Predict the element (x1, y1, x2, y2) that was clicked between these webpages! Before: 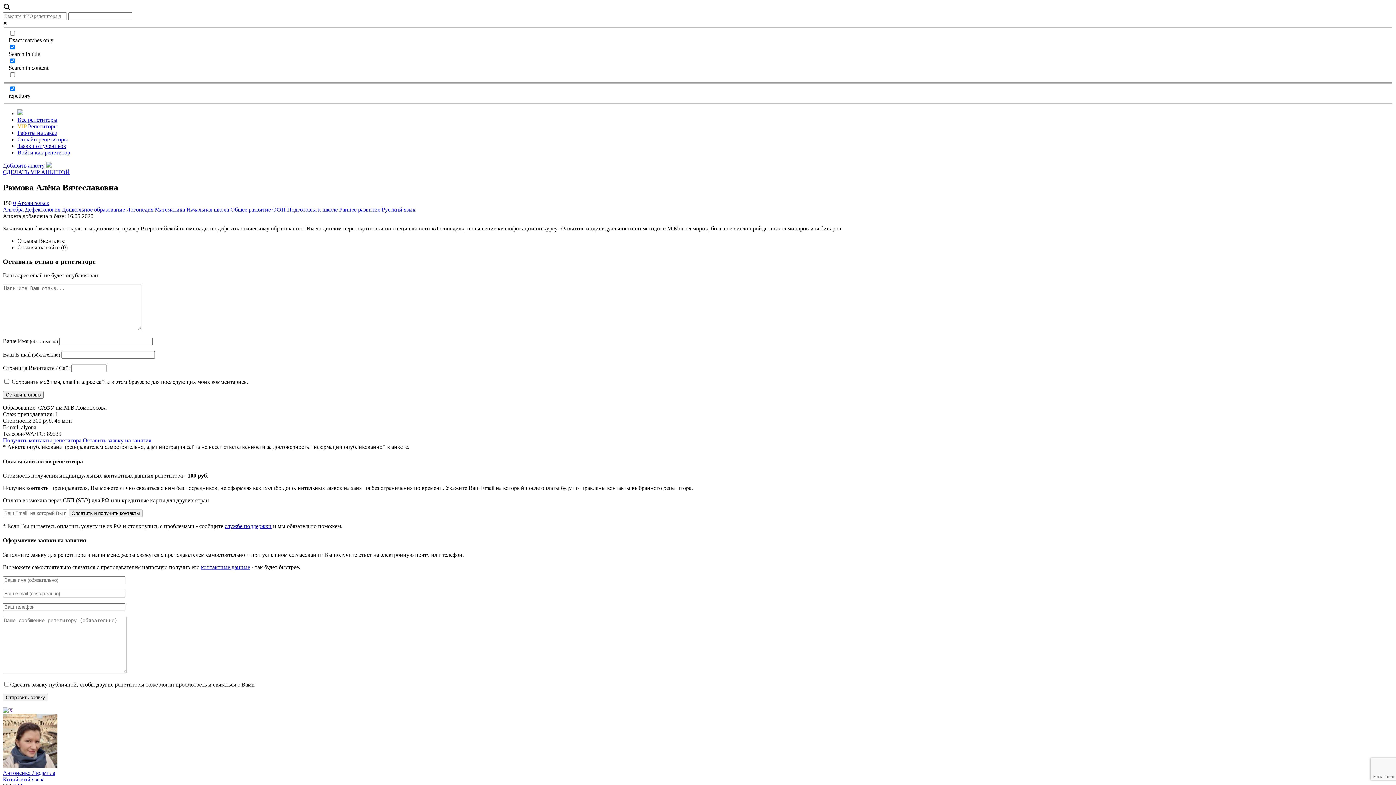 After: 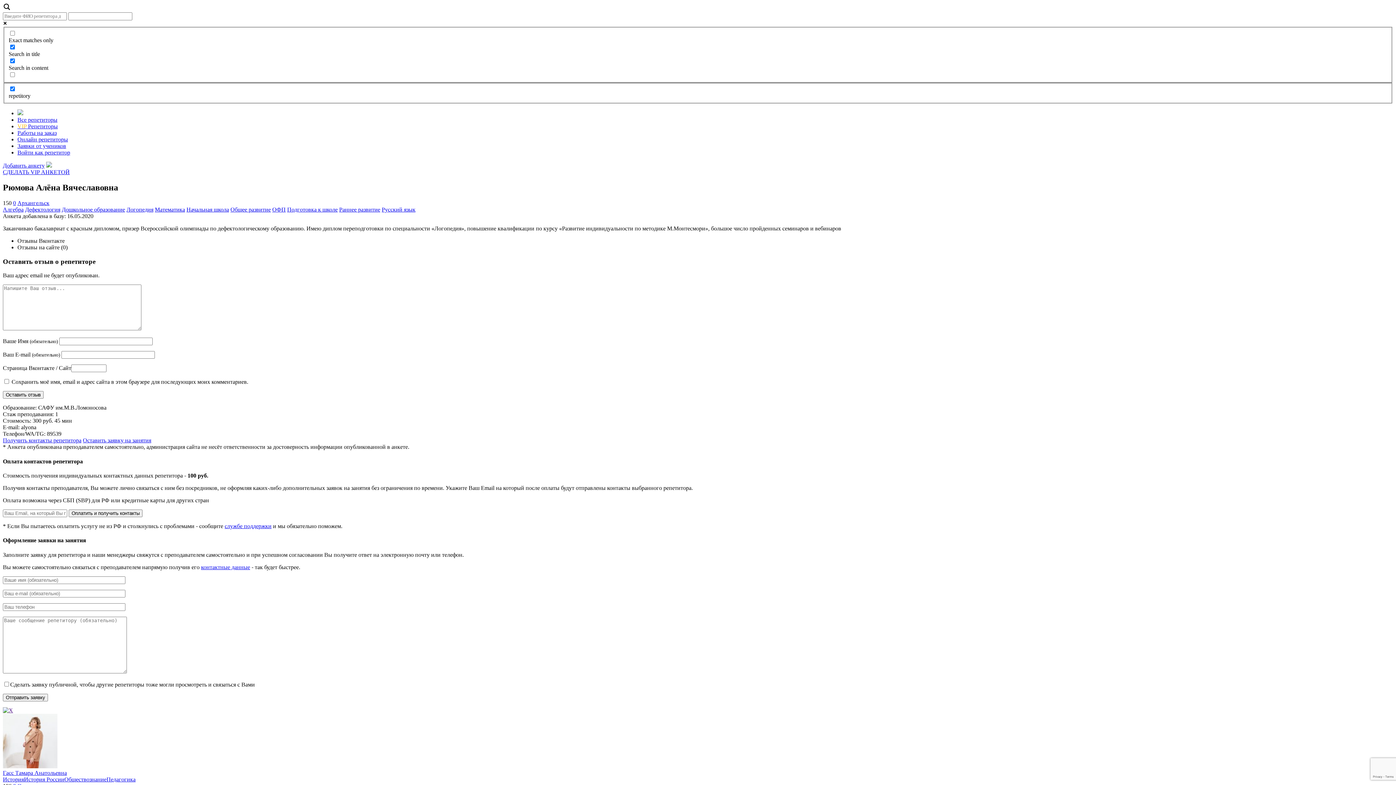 Action: bbox: (2, 707, 13, 713)